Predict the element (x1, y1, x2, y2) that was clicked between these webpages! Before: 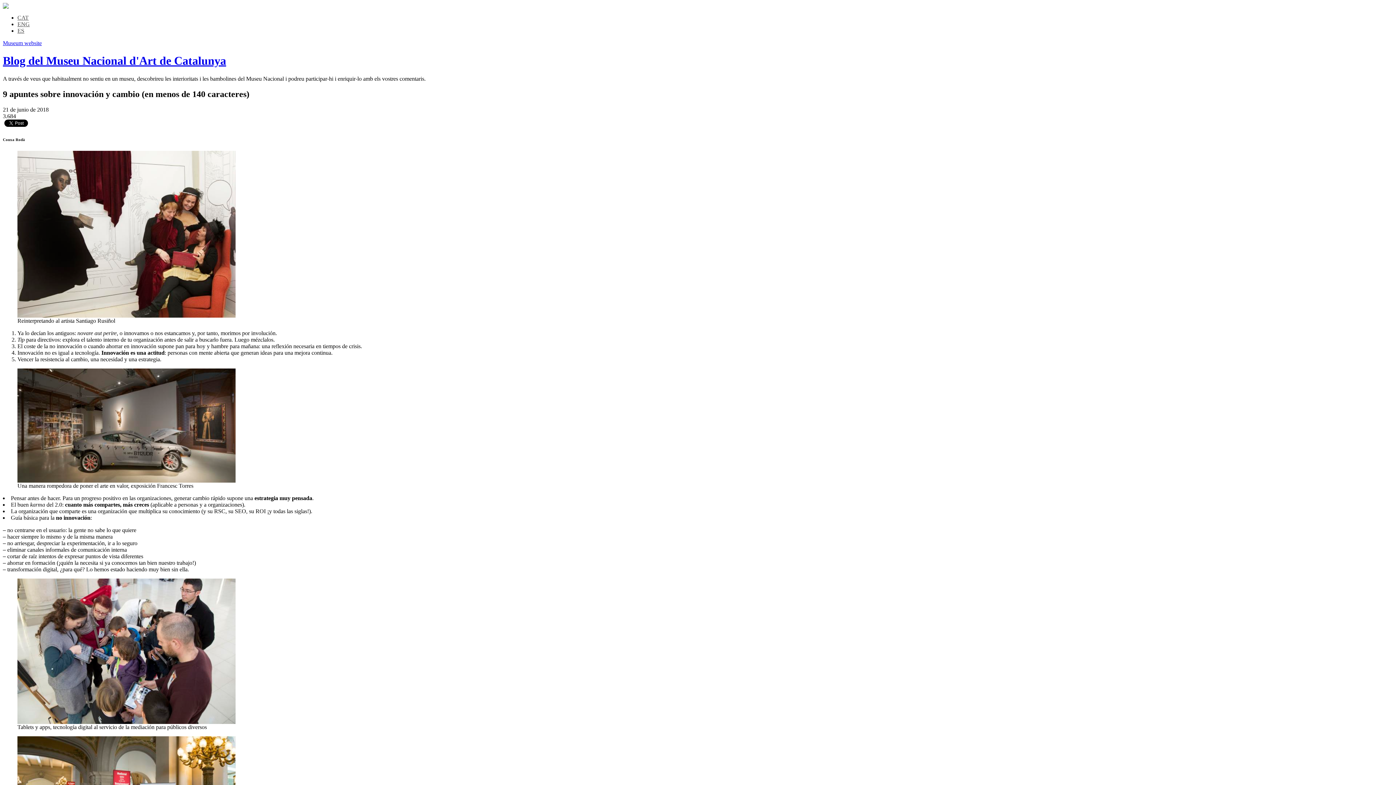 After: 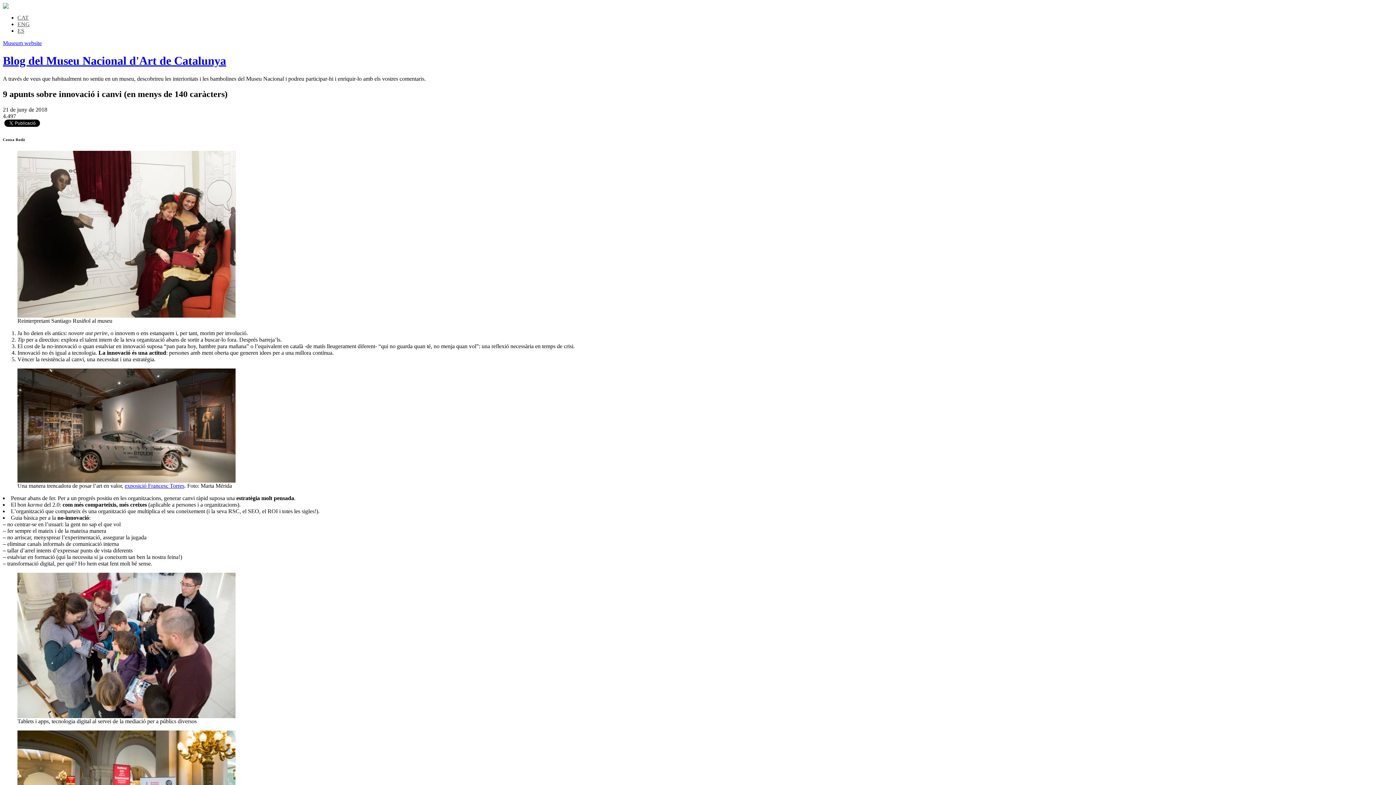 Action: label: CAT bbox: (17, 14, 28, 20)